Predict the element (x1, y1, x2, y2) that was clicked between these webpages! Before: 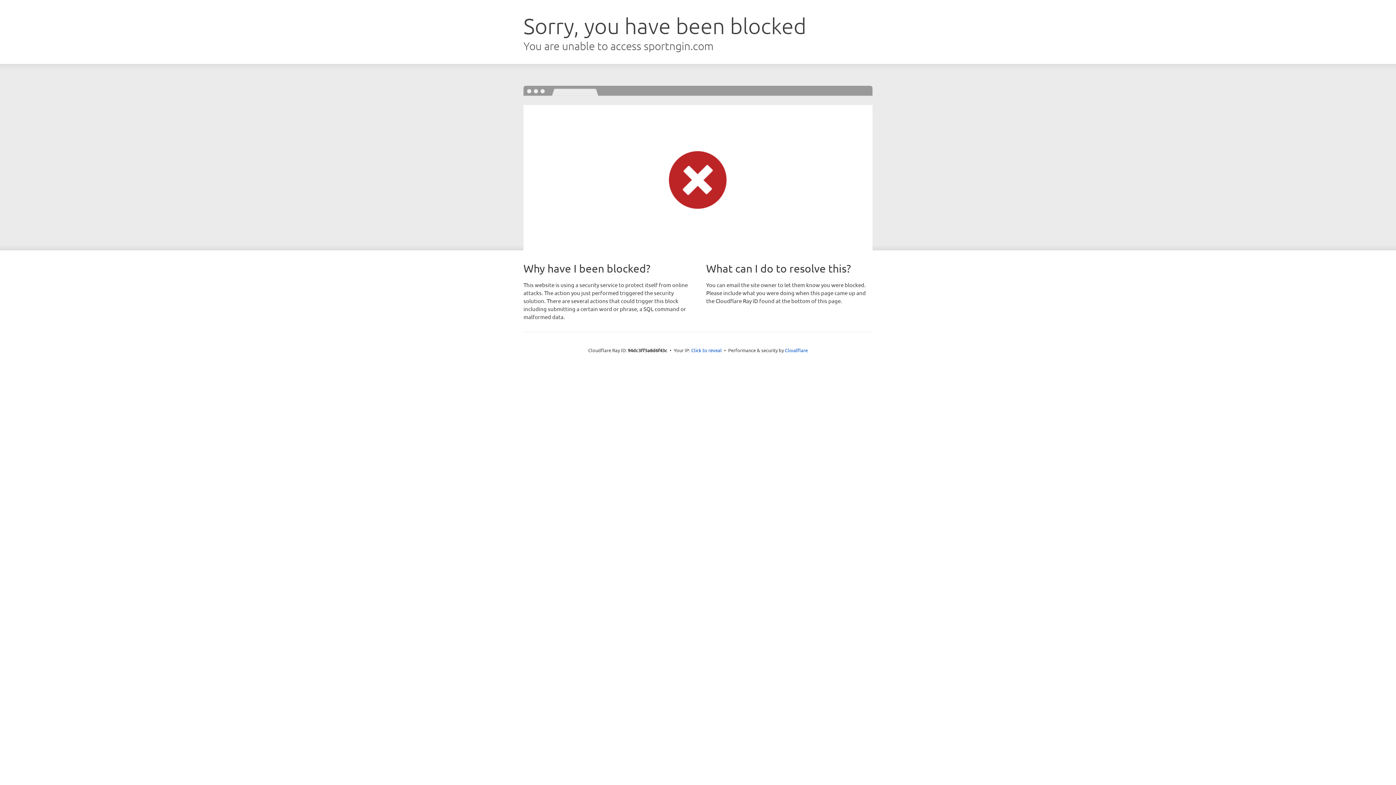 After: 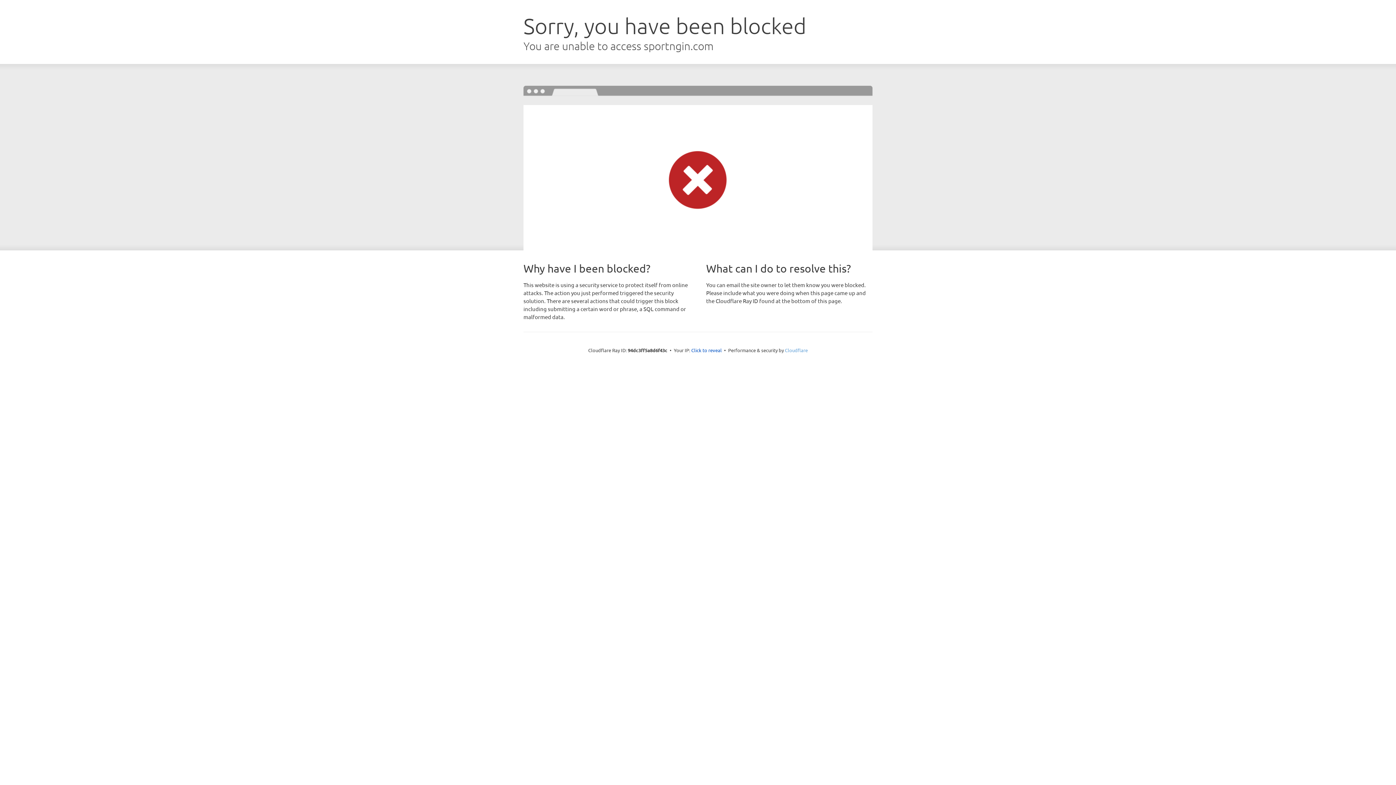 Action: label: Cloudflare bbox: (785, 347, 808, 353)